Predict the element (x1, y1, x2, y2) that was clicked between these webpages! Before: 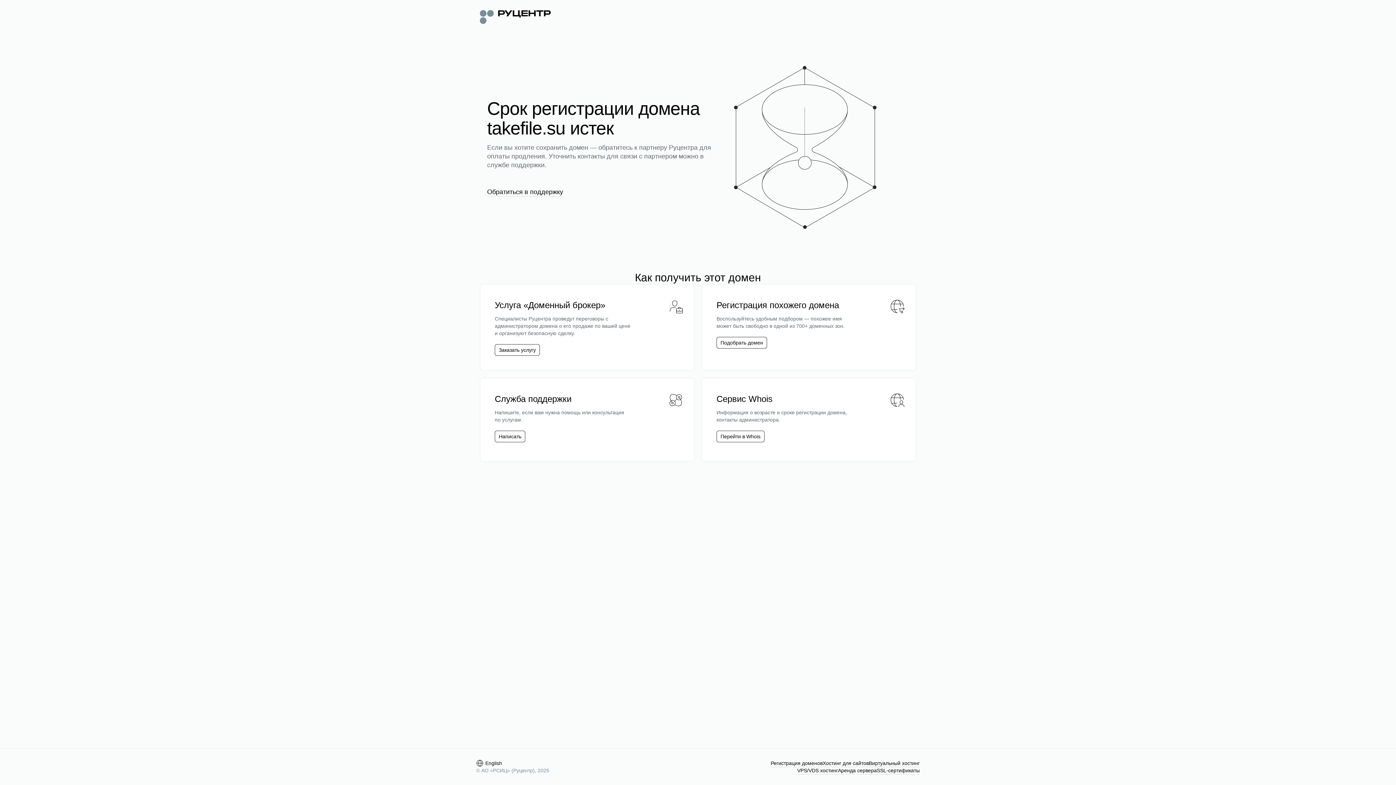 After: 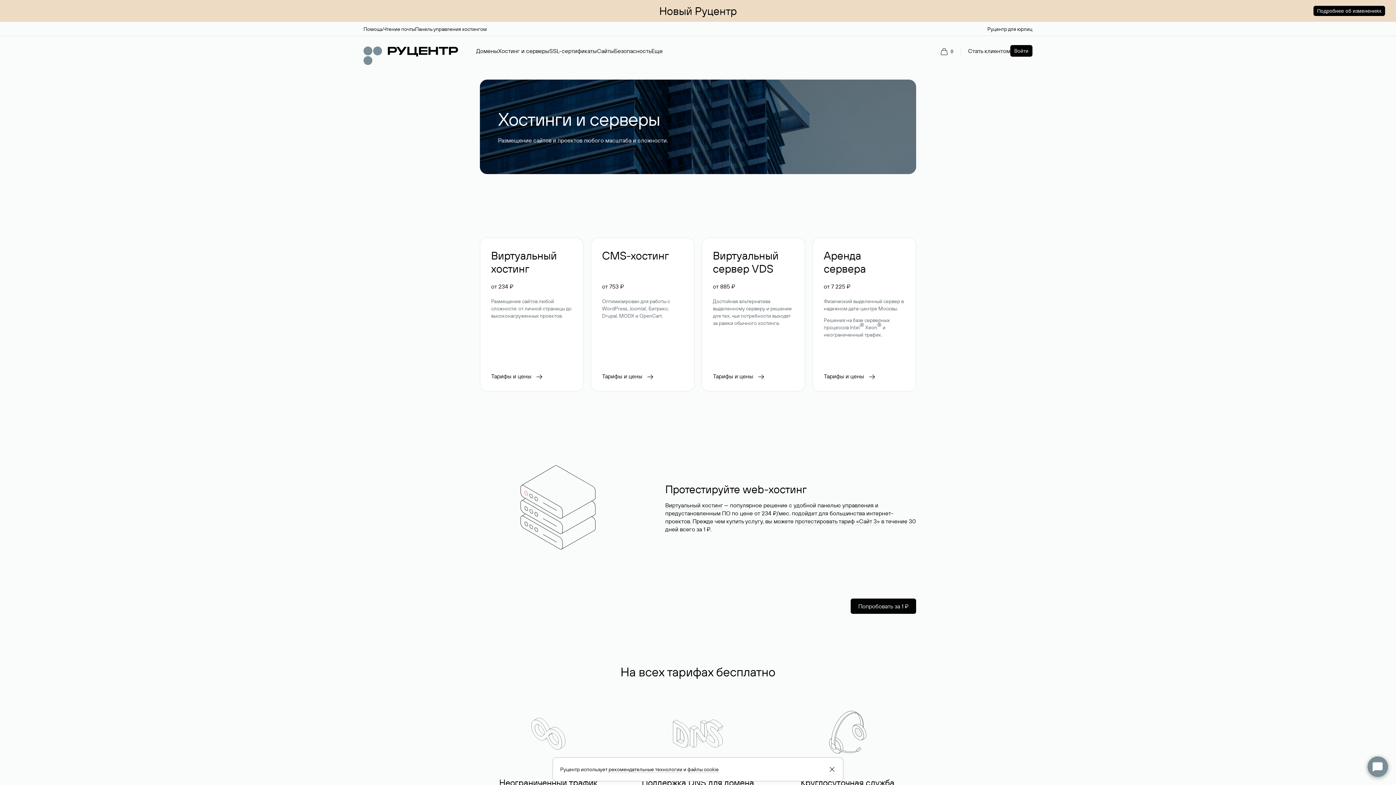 Action: bbox: (822, 760, 869, 767) label: Хостинг для сайтов